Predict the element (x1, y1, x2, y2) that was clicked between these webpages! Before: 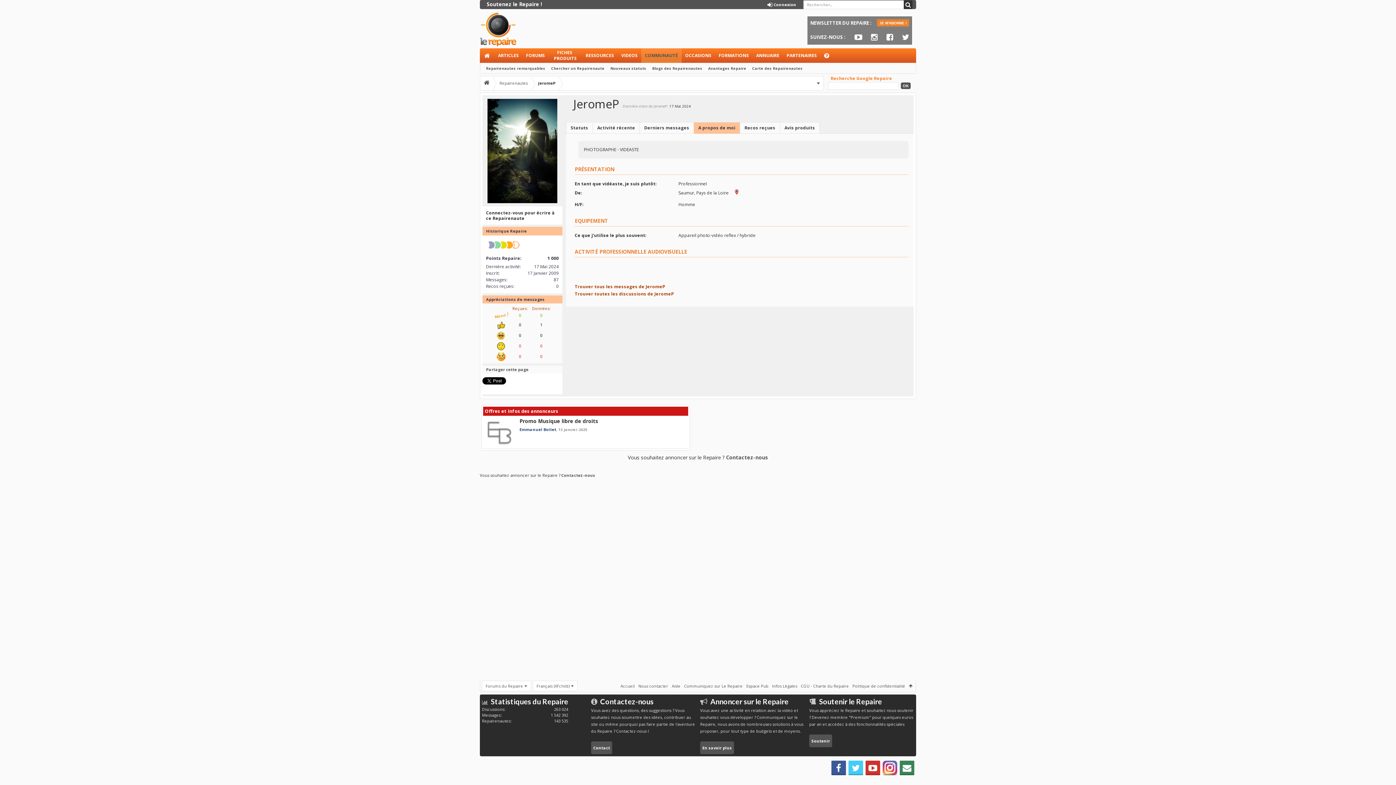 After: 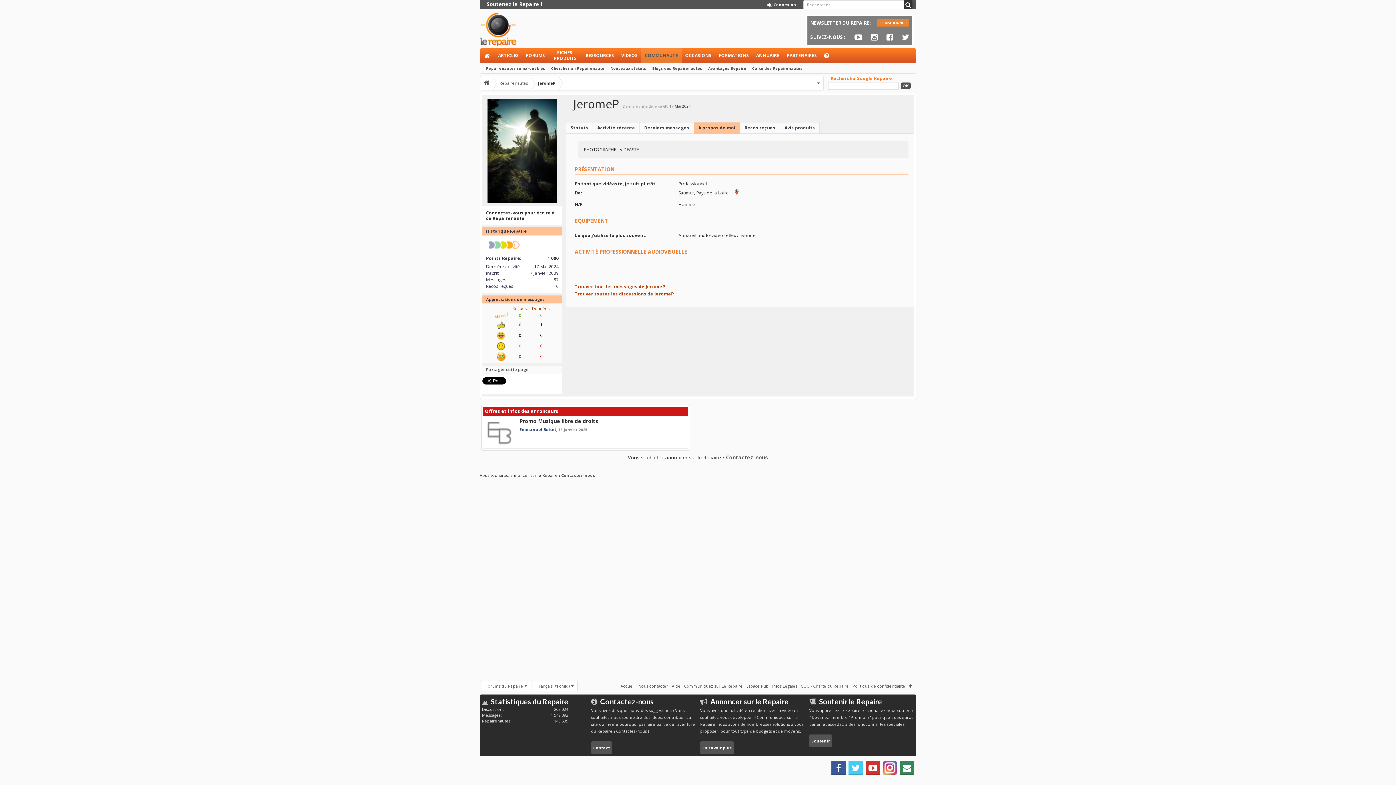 Action: bbox: (831, 761, 846, 775)